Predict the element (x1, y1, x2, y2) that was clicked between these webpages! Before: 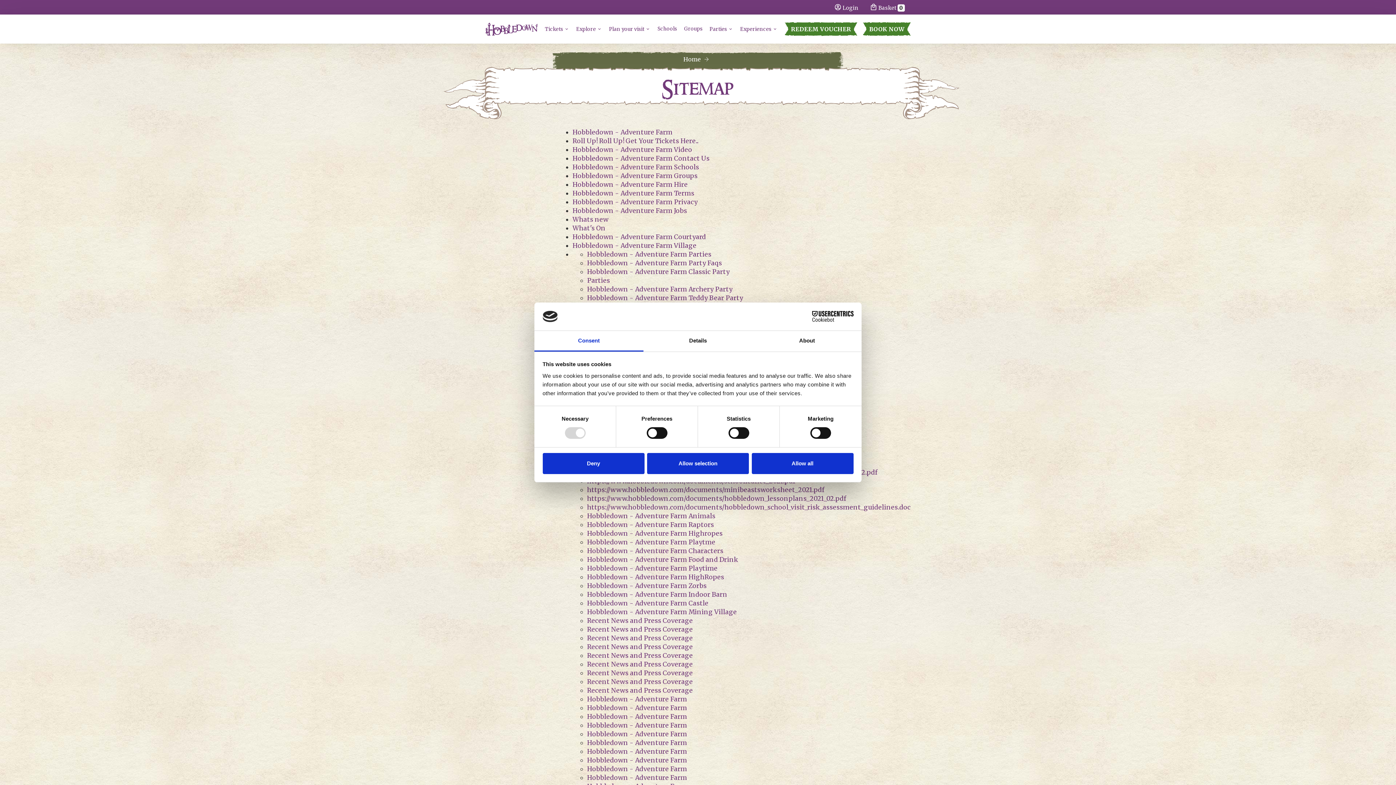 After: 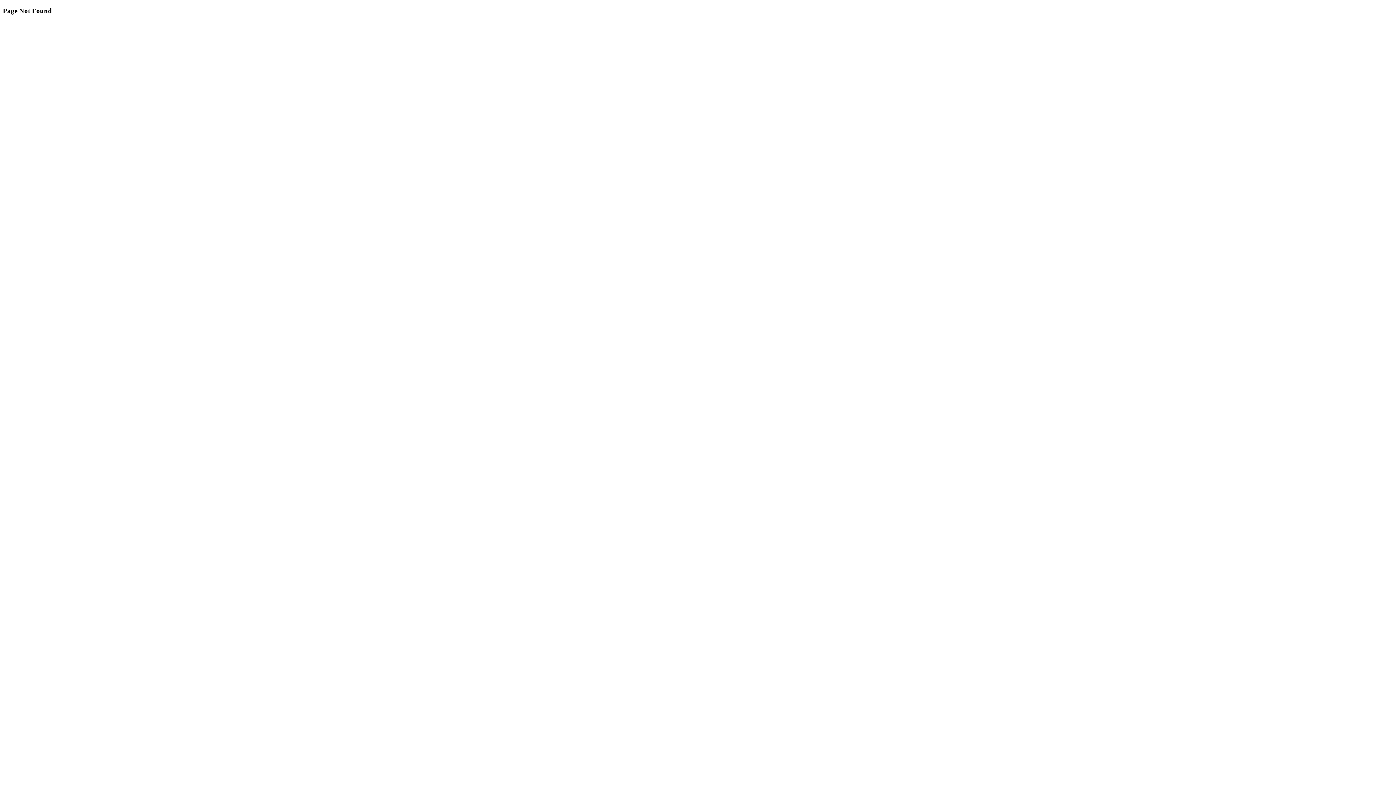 Action: label: Hobbledown - Adventure Farm bbox: (587, 756, 687, 764)